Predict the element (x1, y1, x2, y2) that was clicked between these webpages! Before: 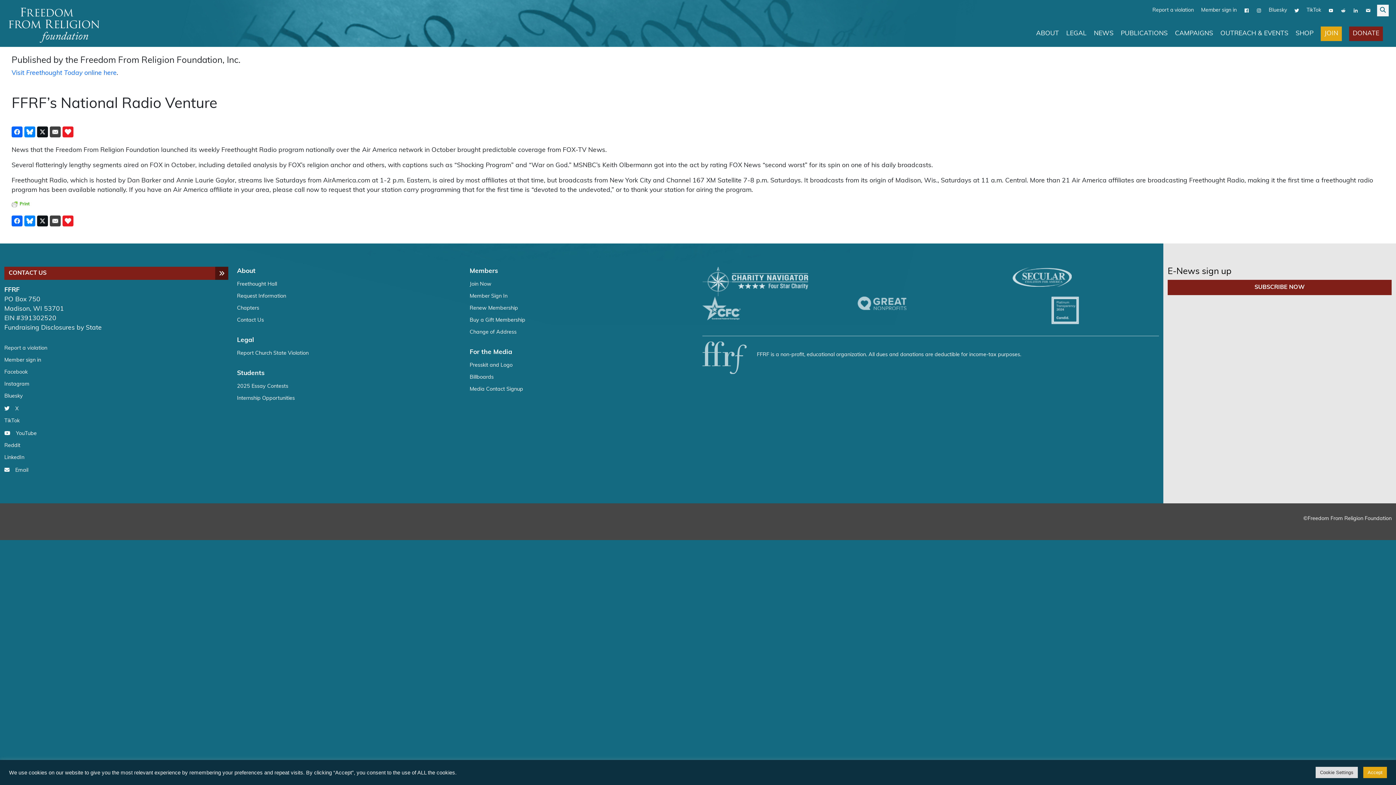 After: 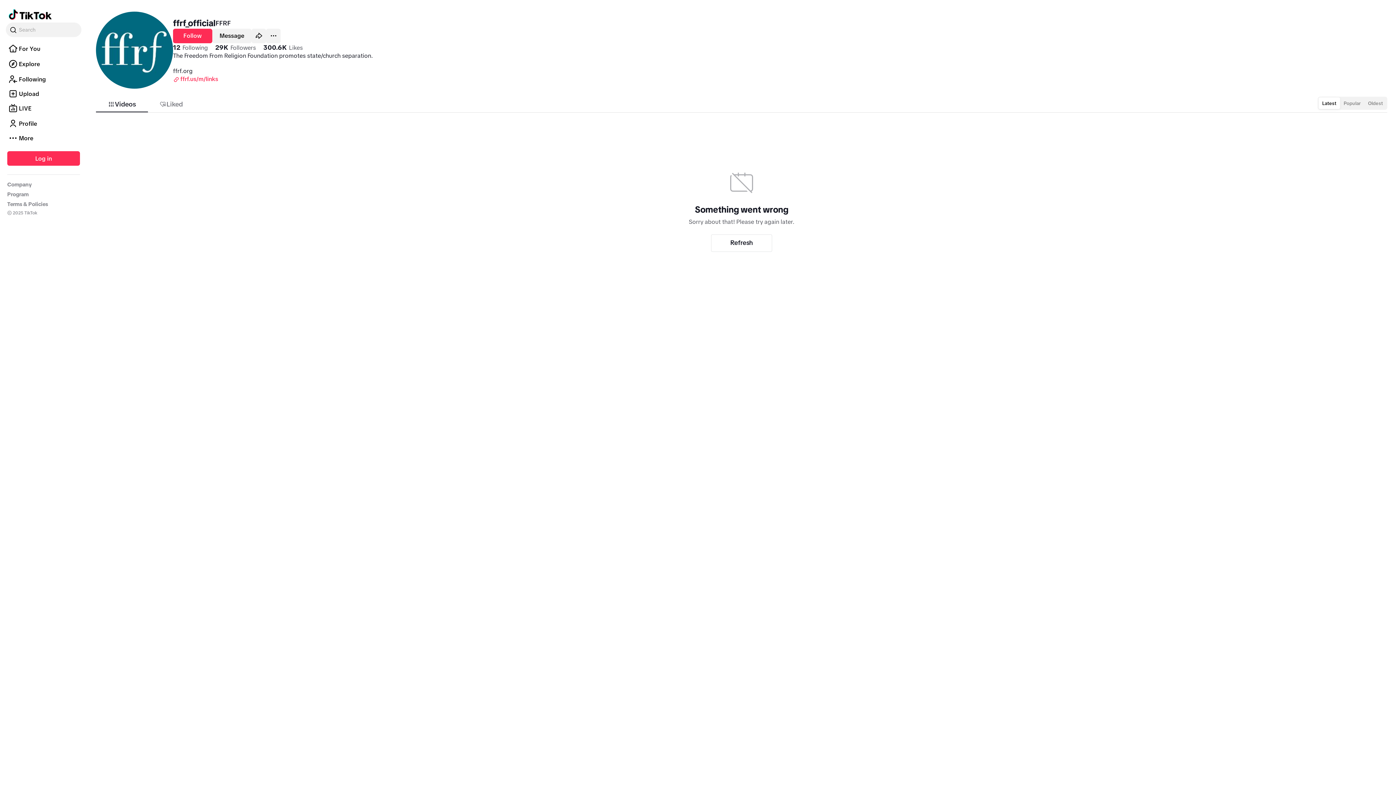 Action: bbox: (4, 418, 19, 424) label: TikTok